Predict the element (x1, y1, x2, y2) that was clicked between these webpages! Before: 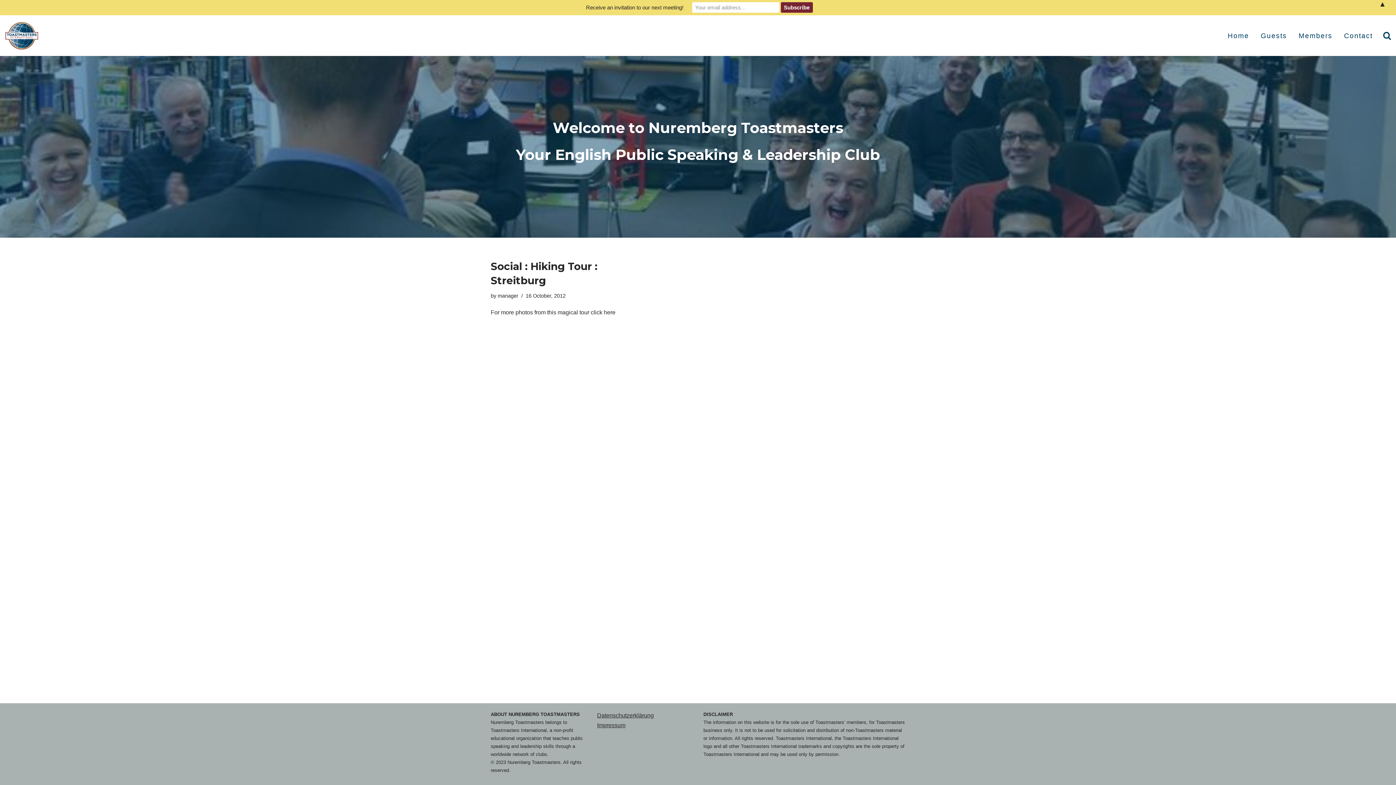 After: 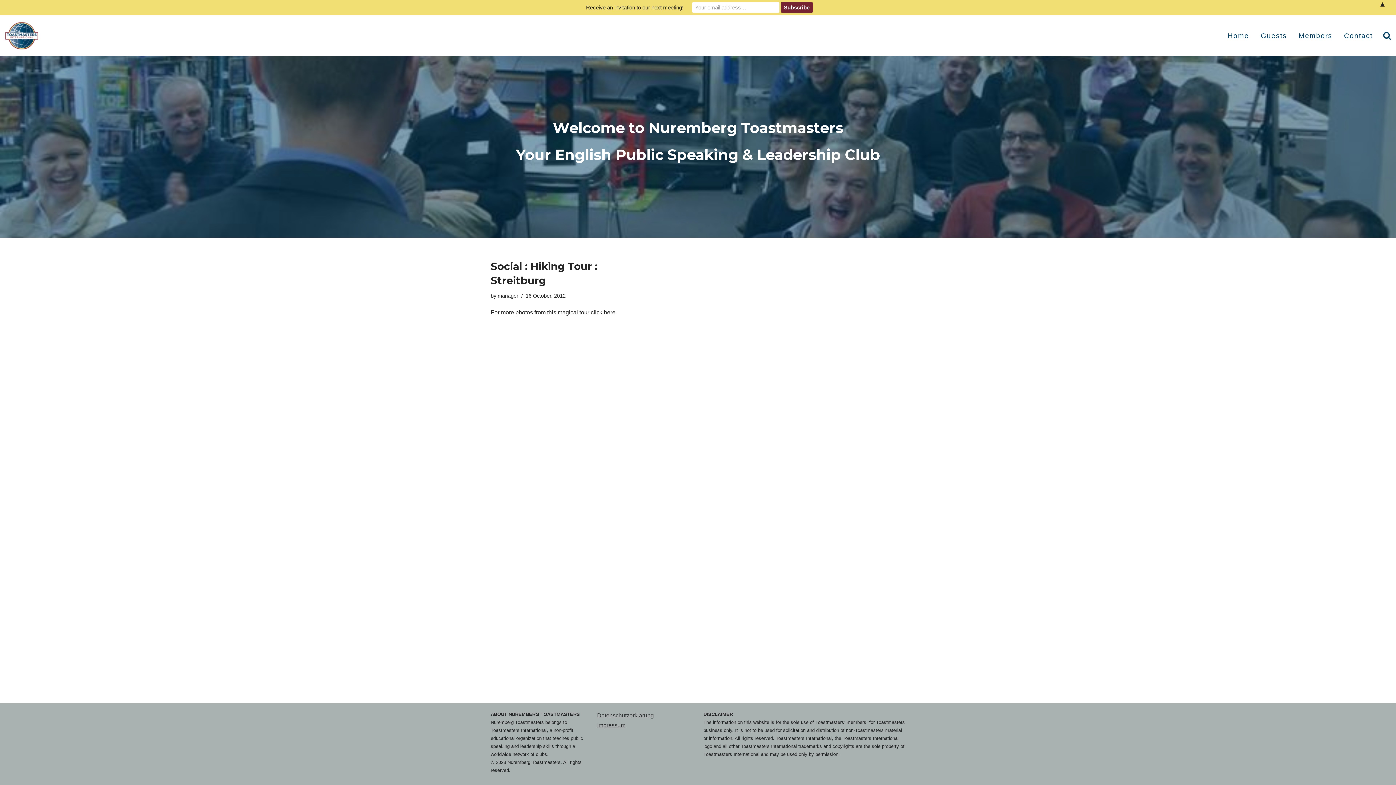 Action: label: Datenschutzerklärung bbox: (597, 712, 654, 718)